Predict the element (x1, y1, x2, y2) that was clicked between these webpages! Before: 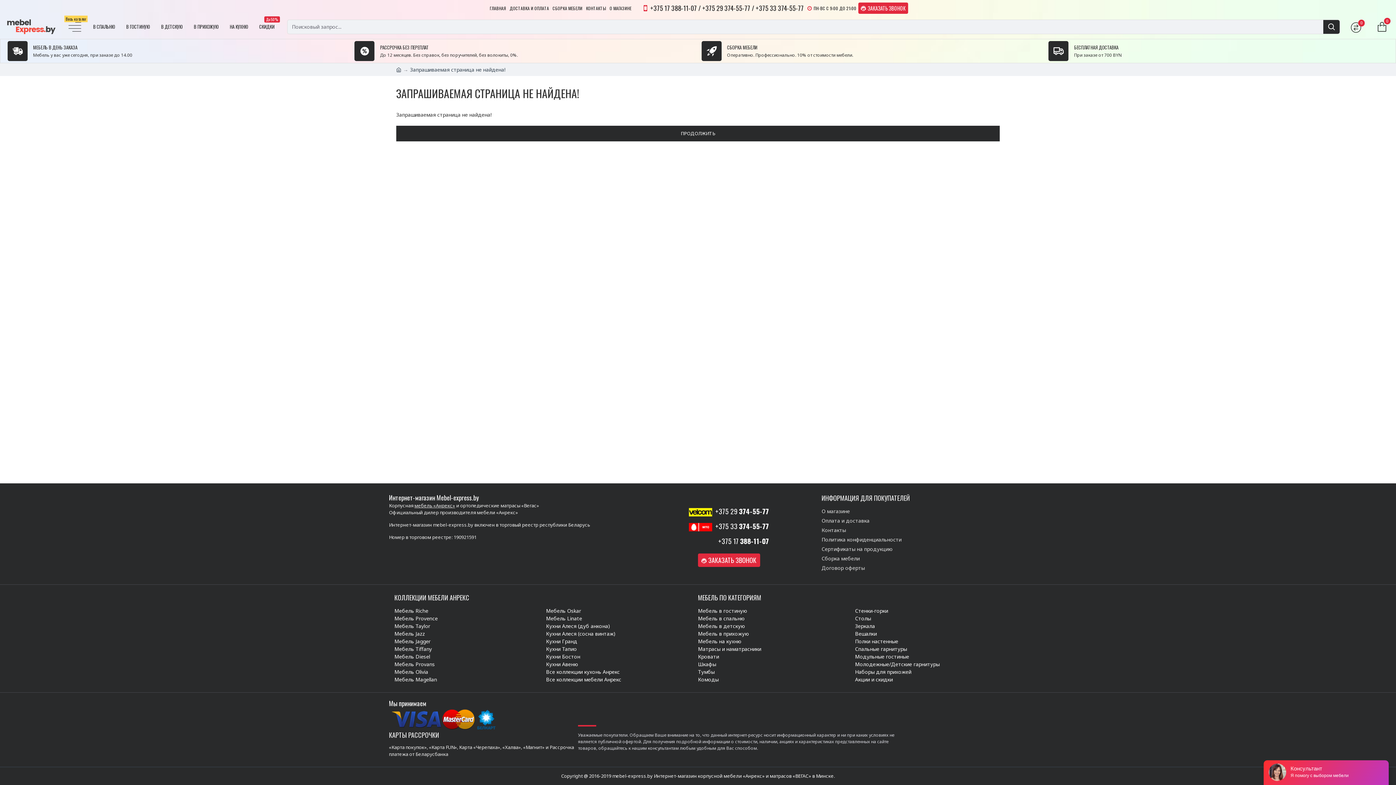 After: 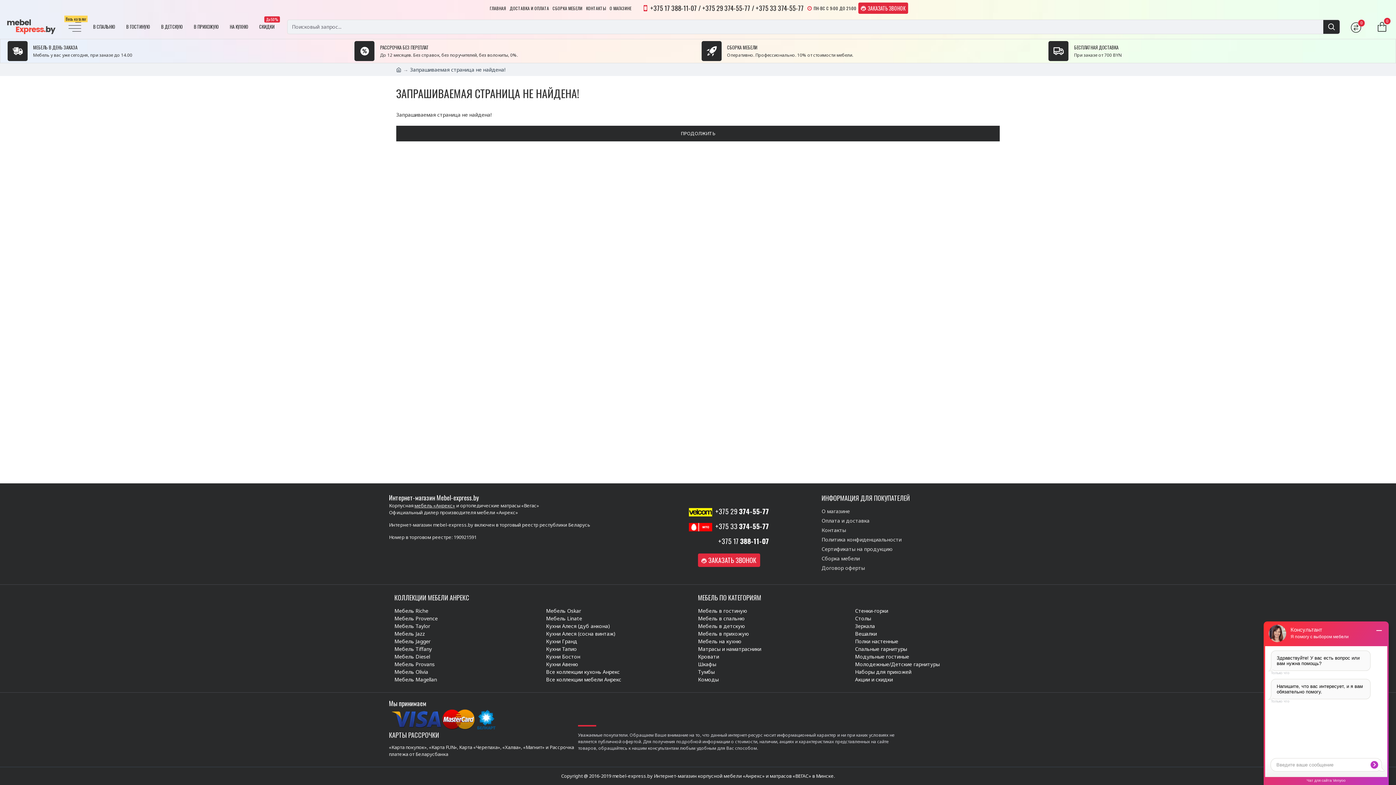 Action: bbox: (698, 614, 744, 622) label: Мебель в спальню